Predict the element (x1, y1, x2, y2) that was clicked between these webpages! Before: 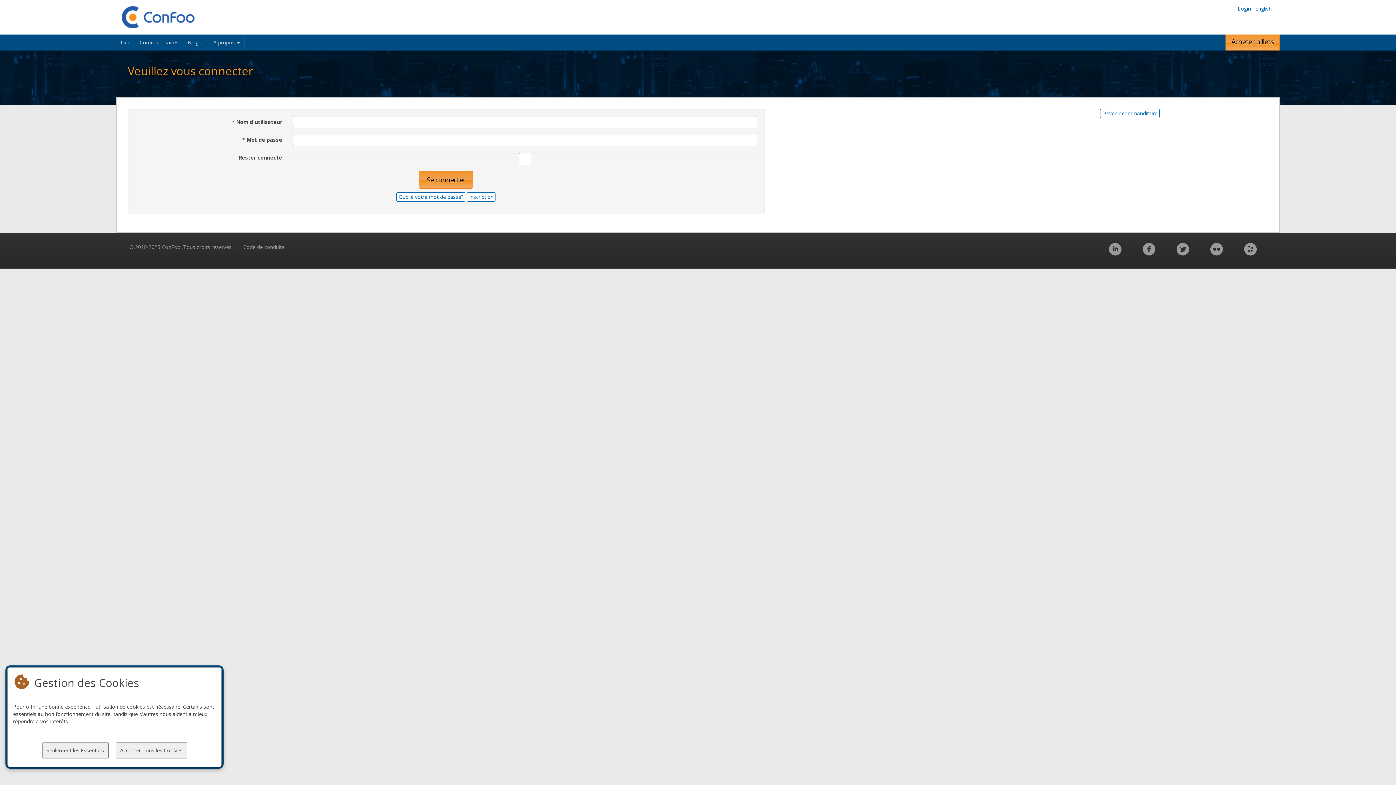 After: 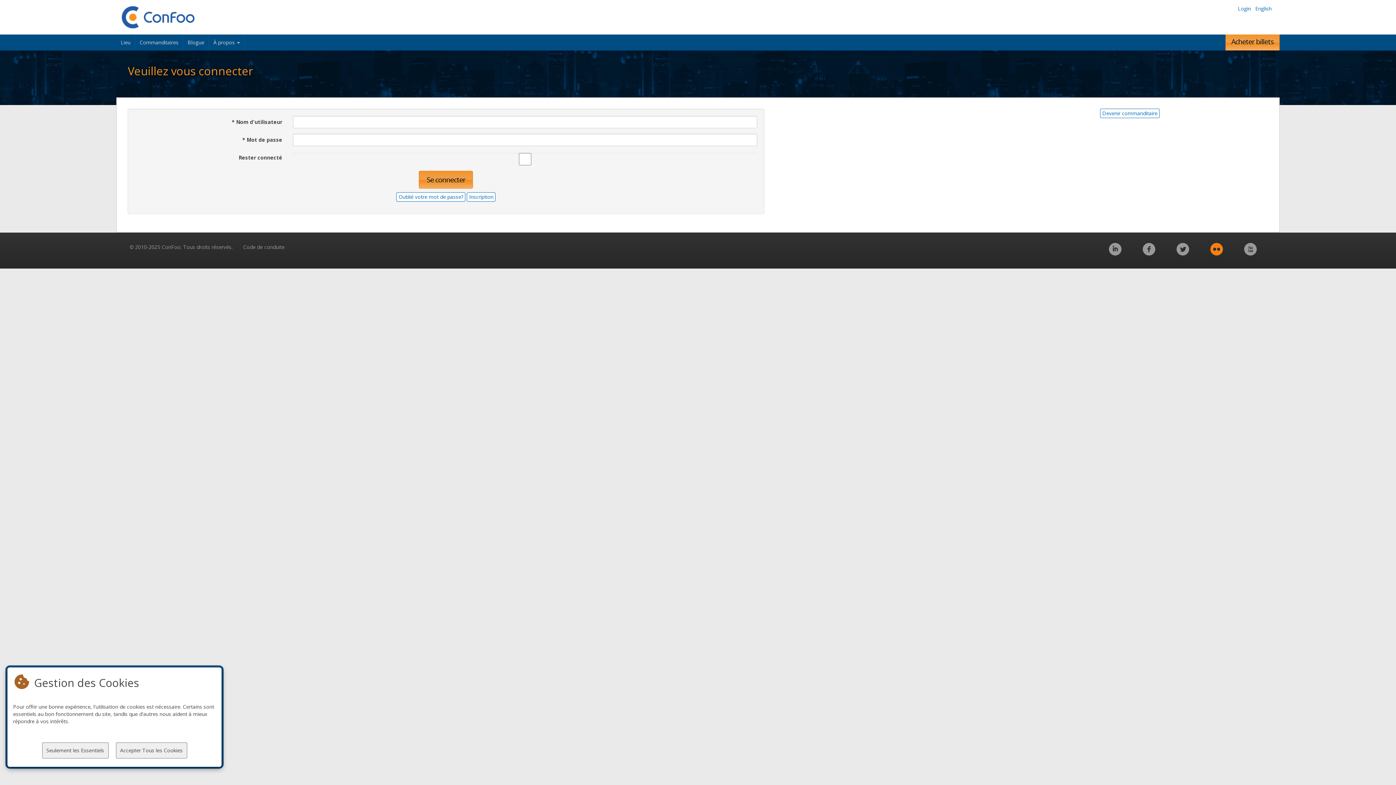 Action: bbox: (1200, 240, 1233, 265)